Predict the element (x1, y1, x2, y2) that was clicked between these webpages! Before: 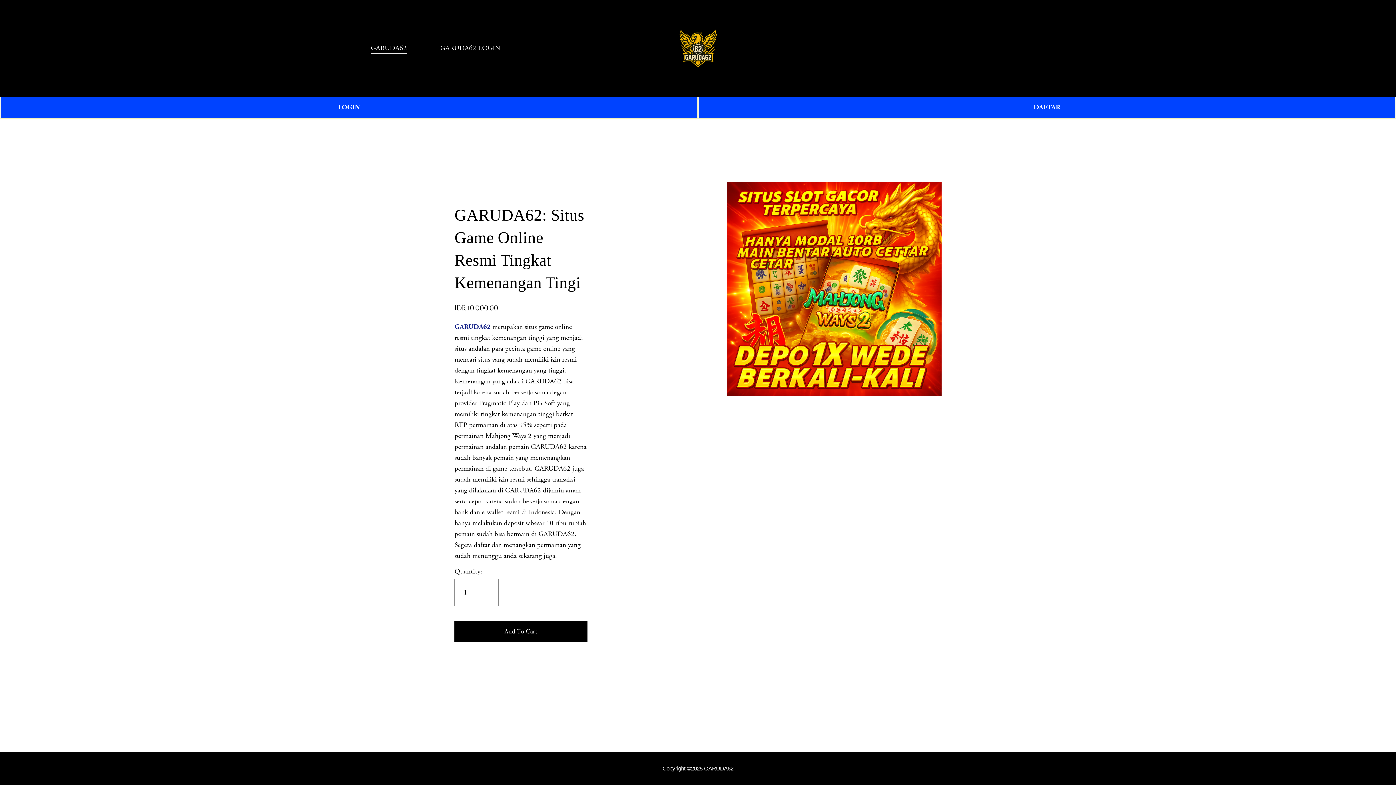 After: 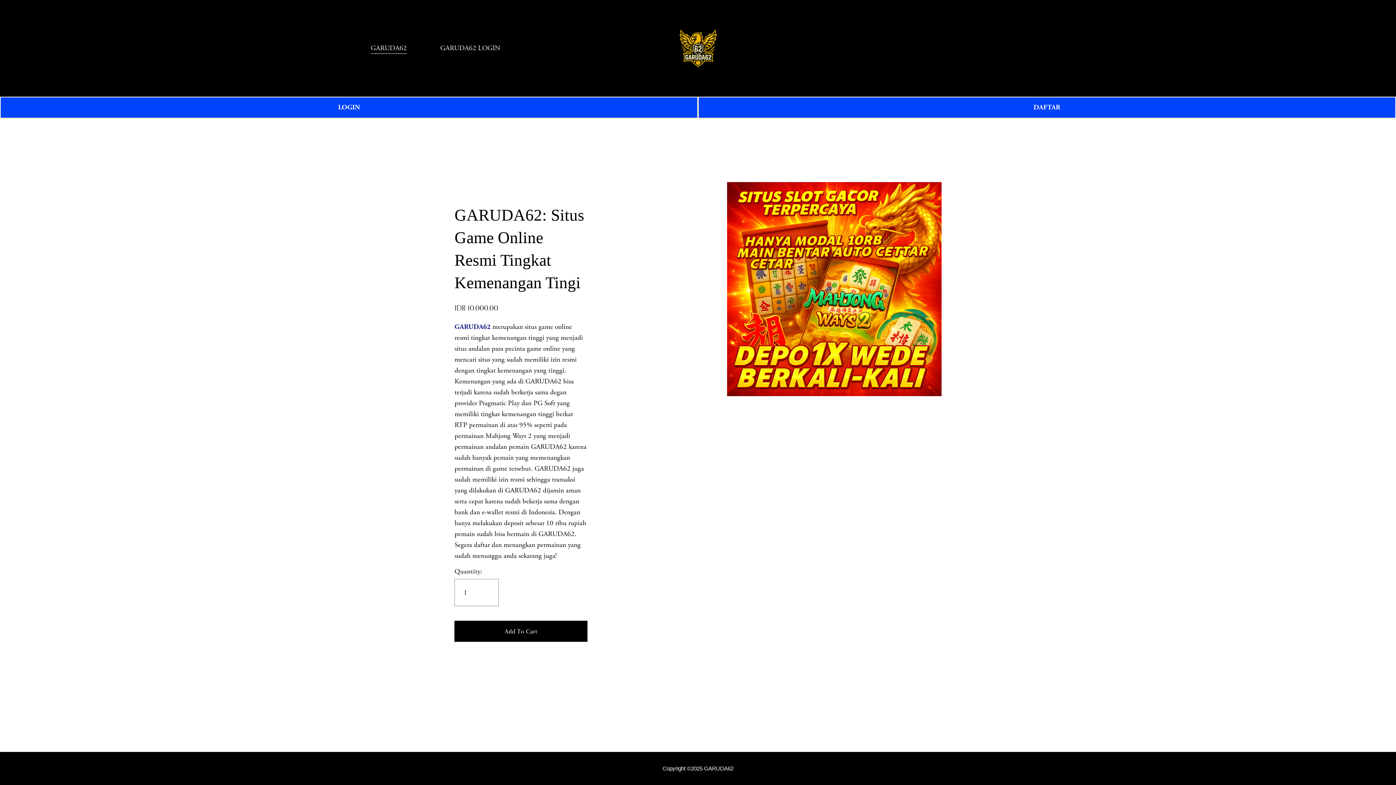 Action: bbox: (662, 765, 733, 772) label: Copyright ©2025 GARUDA62